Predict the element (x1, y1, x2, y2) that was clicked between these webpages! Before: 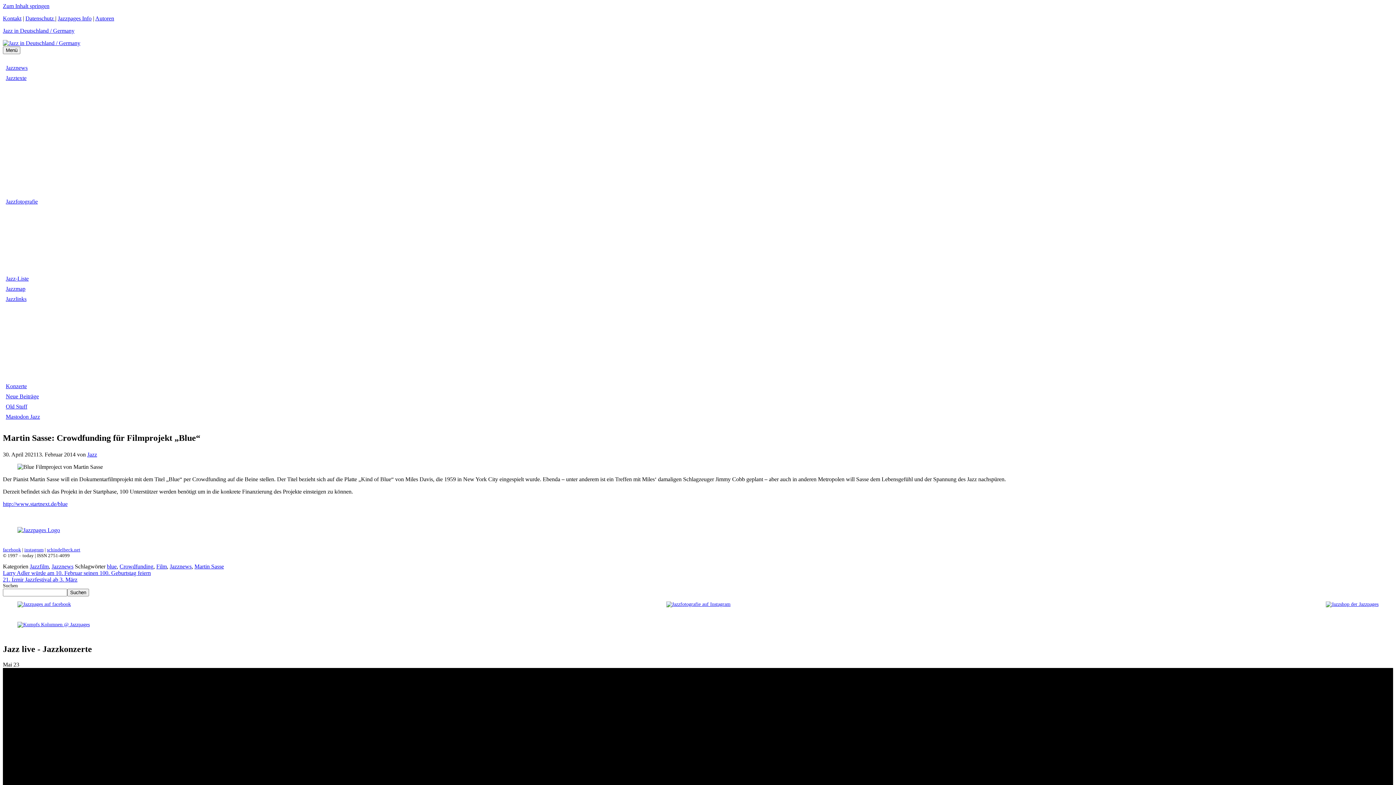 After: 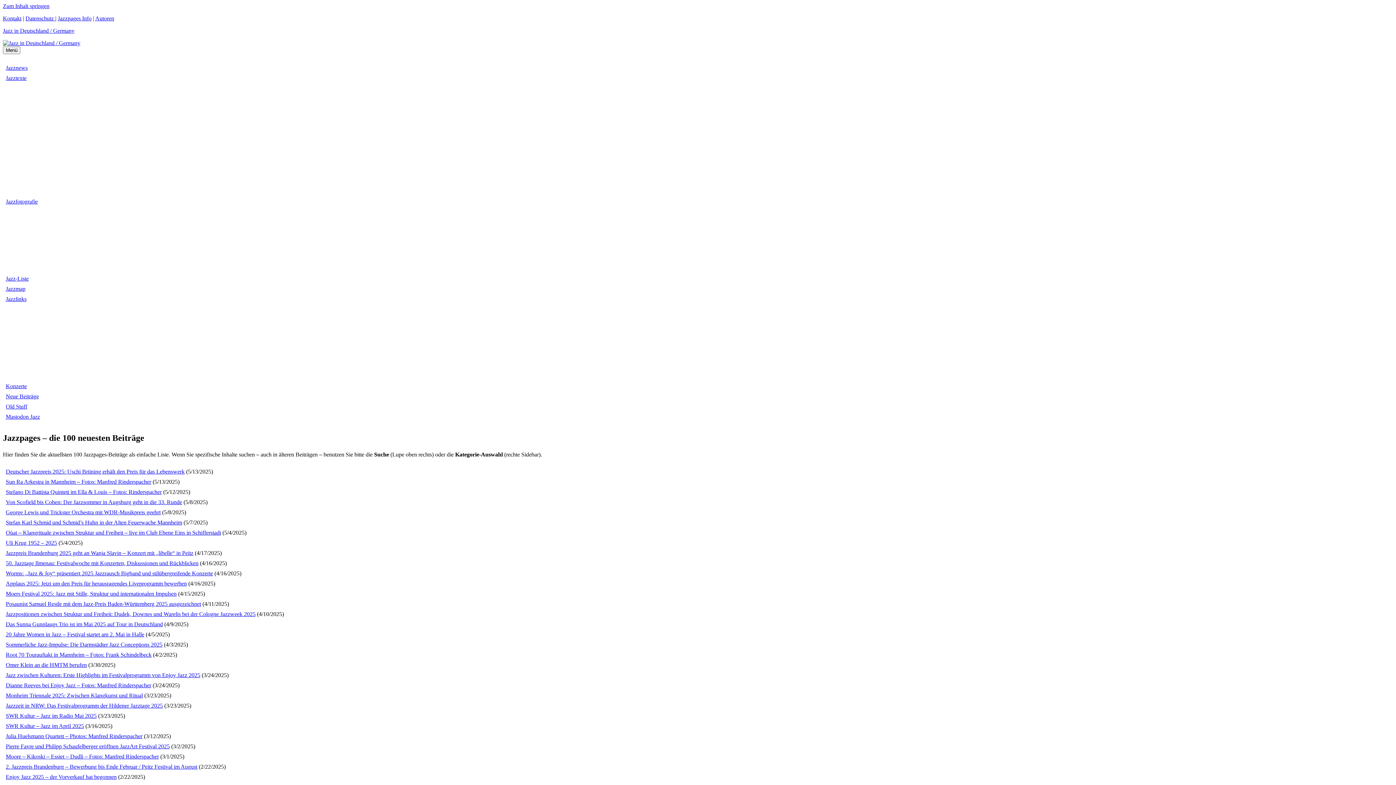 Action: bbox: (5, 393, 38, 399) label: Neue Beiträge